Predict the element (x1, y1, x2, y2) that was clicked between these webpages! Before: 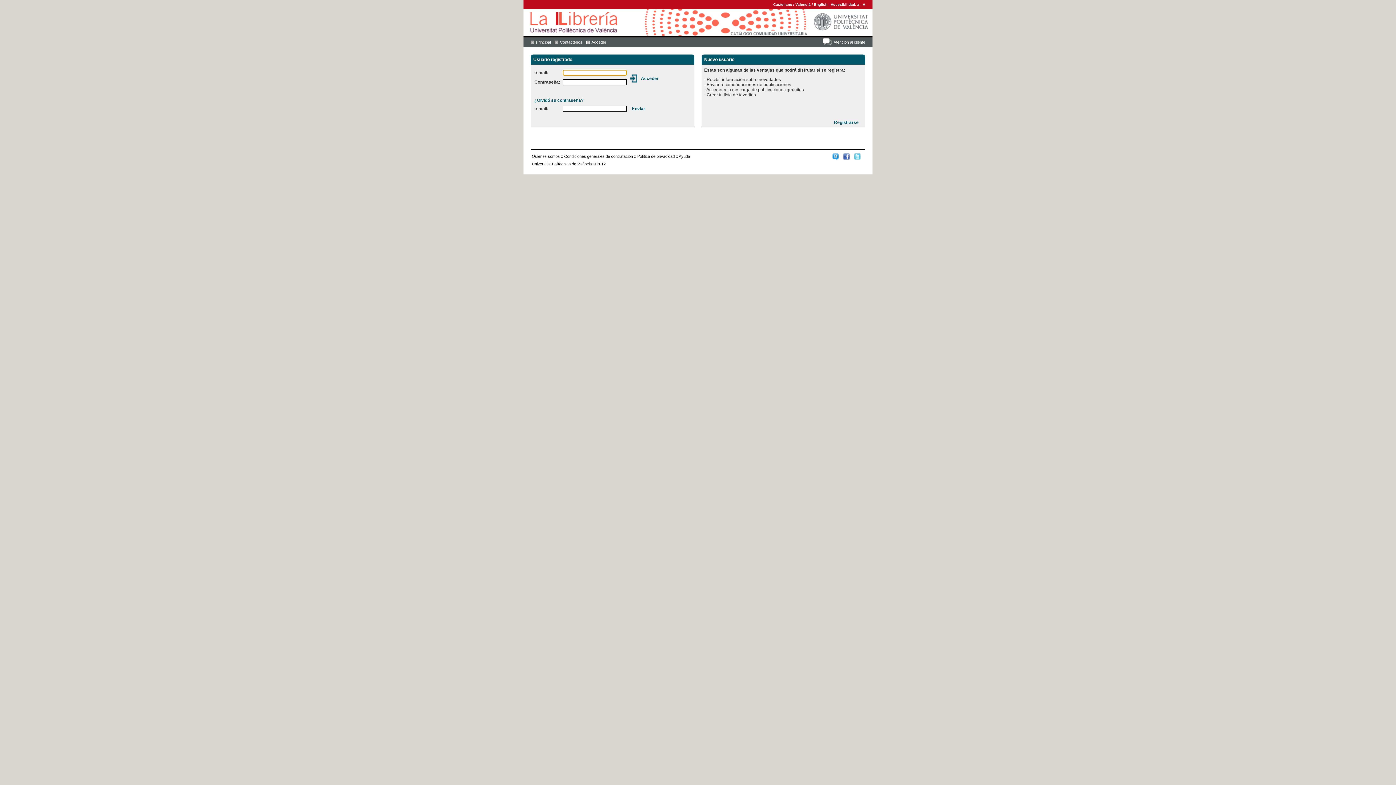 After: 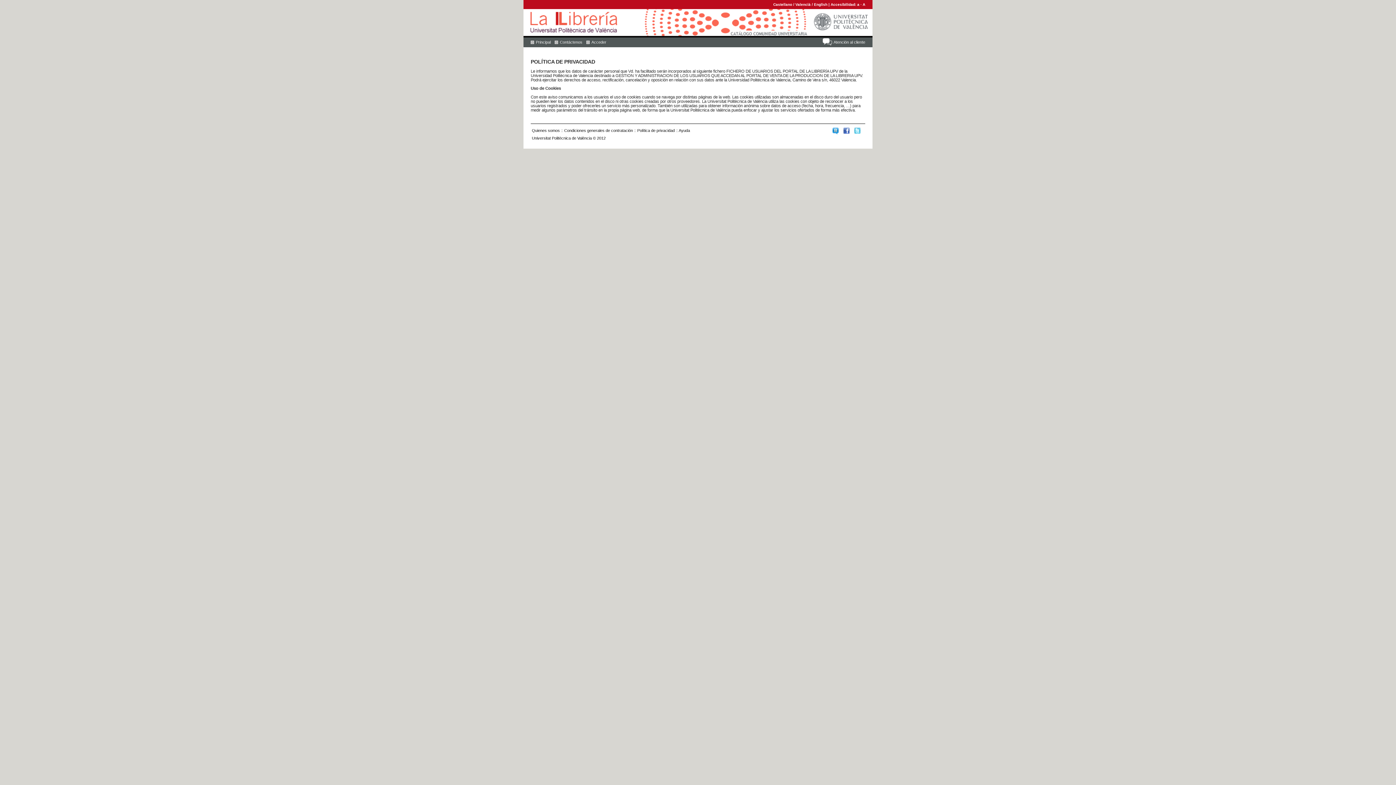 Action: bbox: (637, 154, 674, 158) label: Política de privacidad